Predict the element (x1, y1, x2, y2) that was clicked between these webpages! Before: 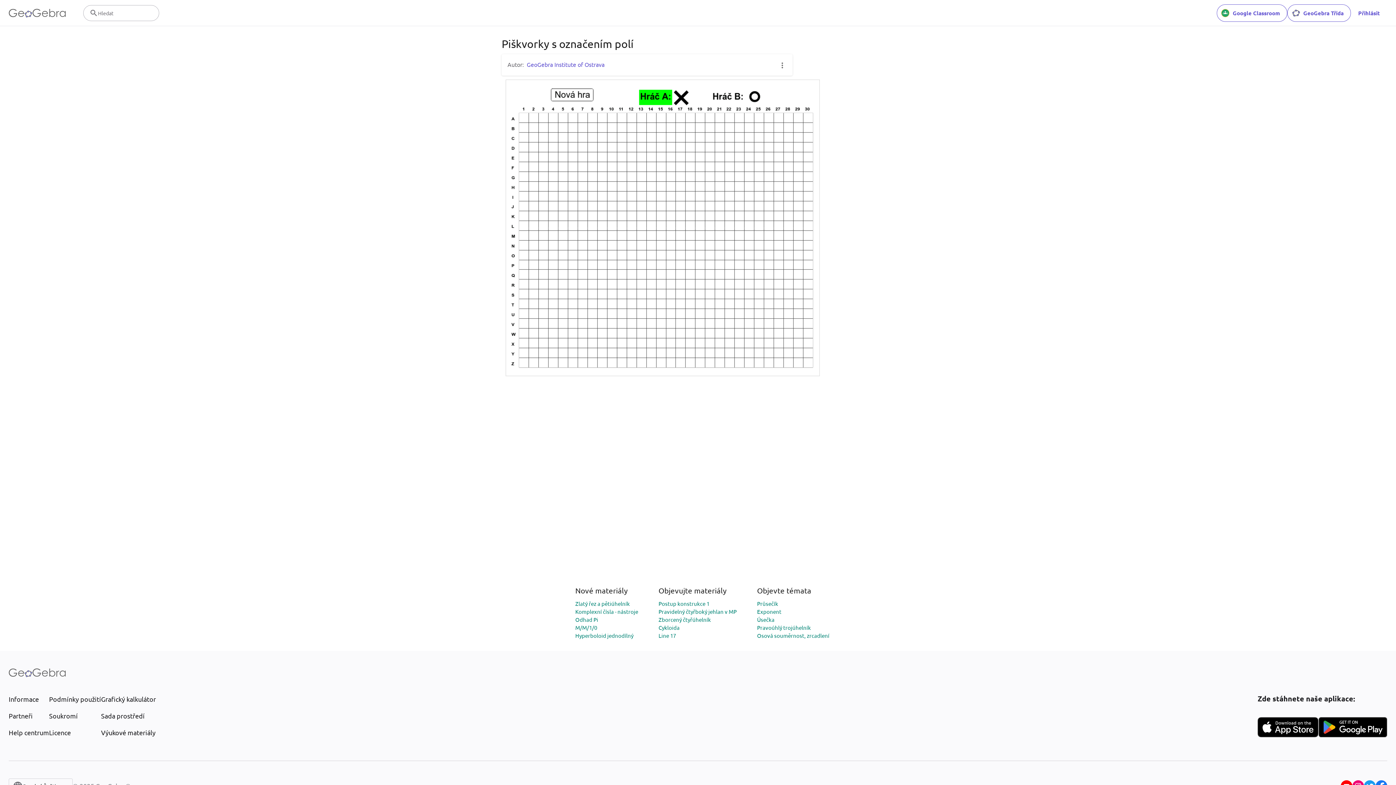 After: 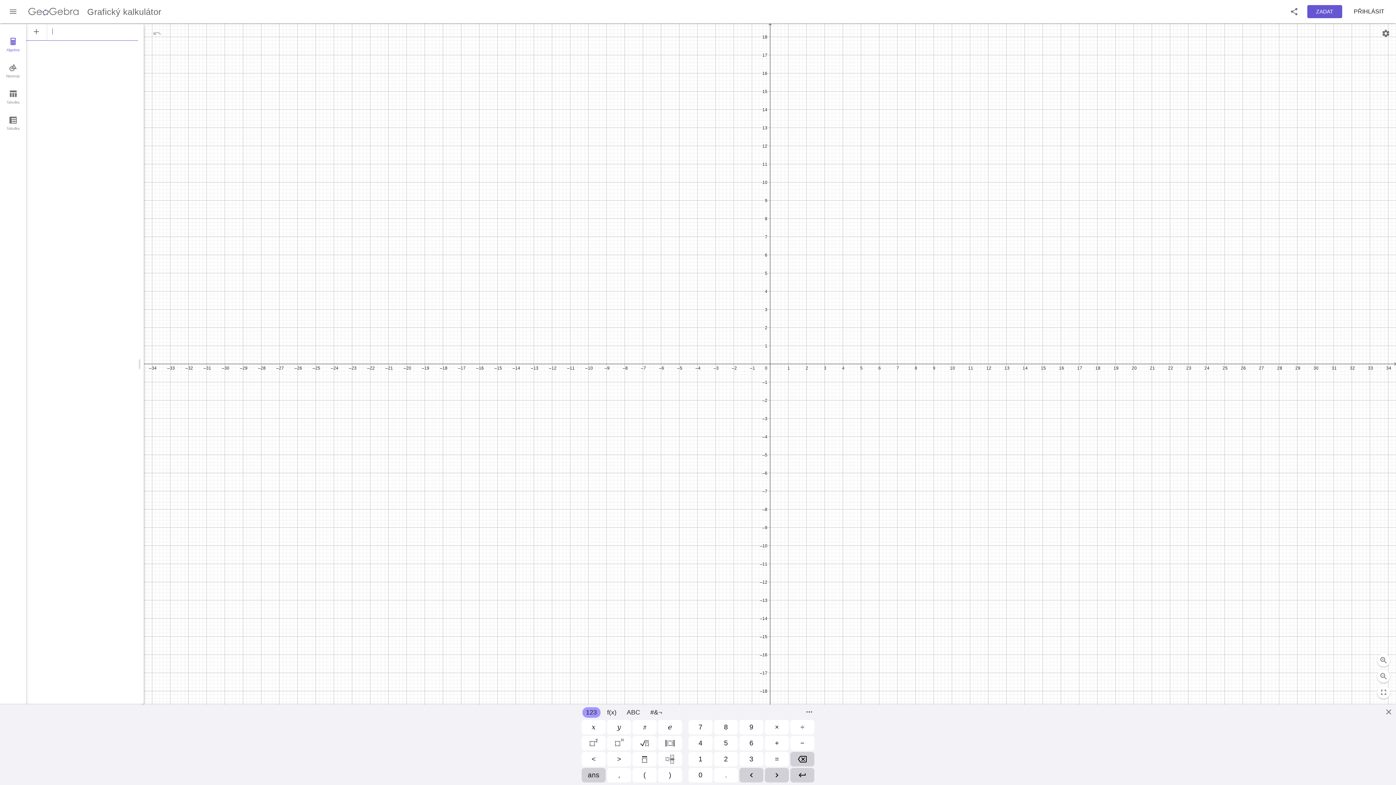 Action: bbox: (101, 694, 156, 704) label: Grafický kalkulátor